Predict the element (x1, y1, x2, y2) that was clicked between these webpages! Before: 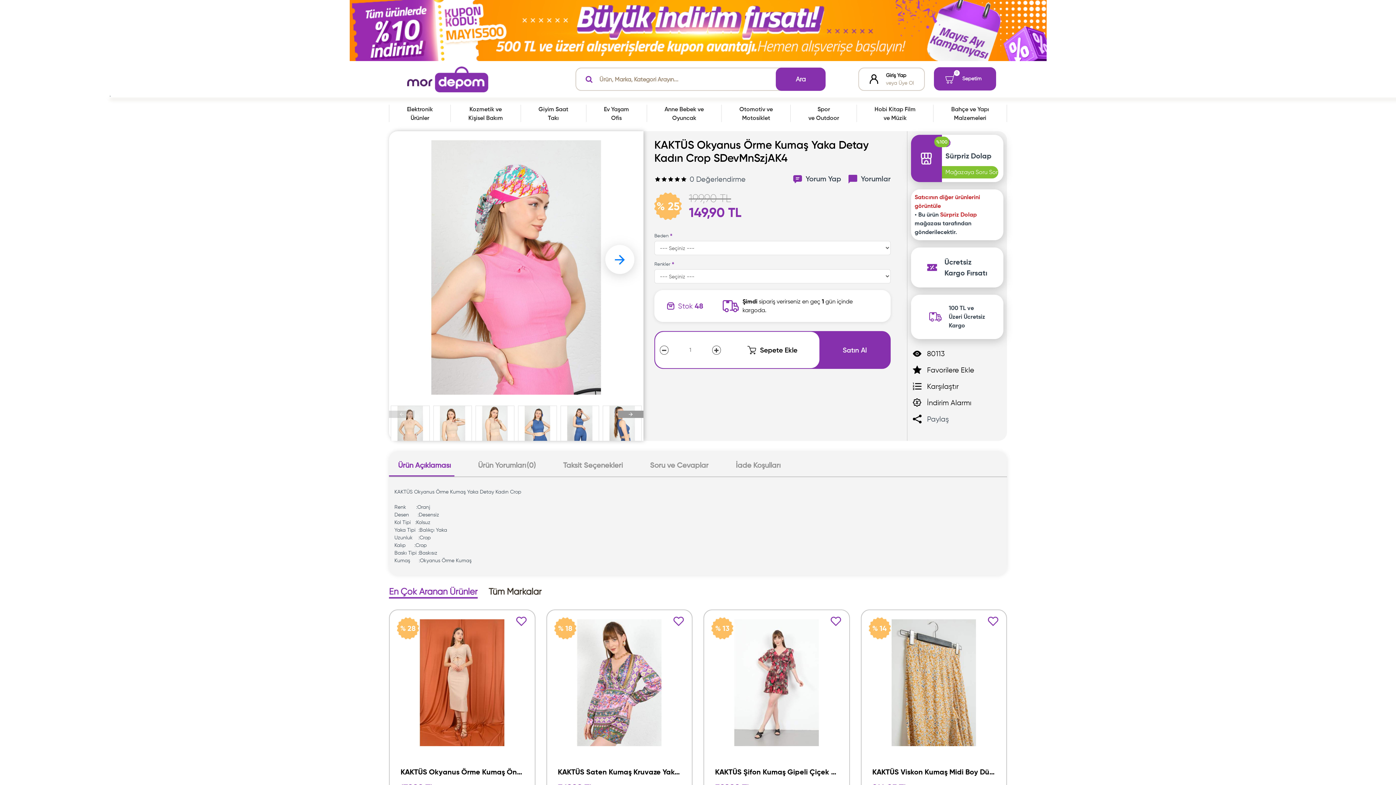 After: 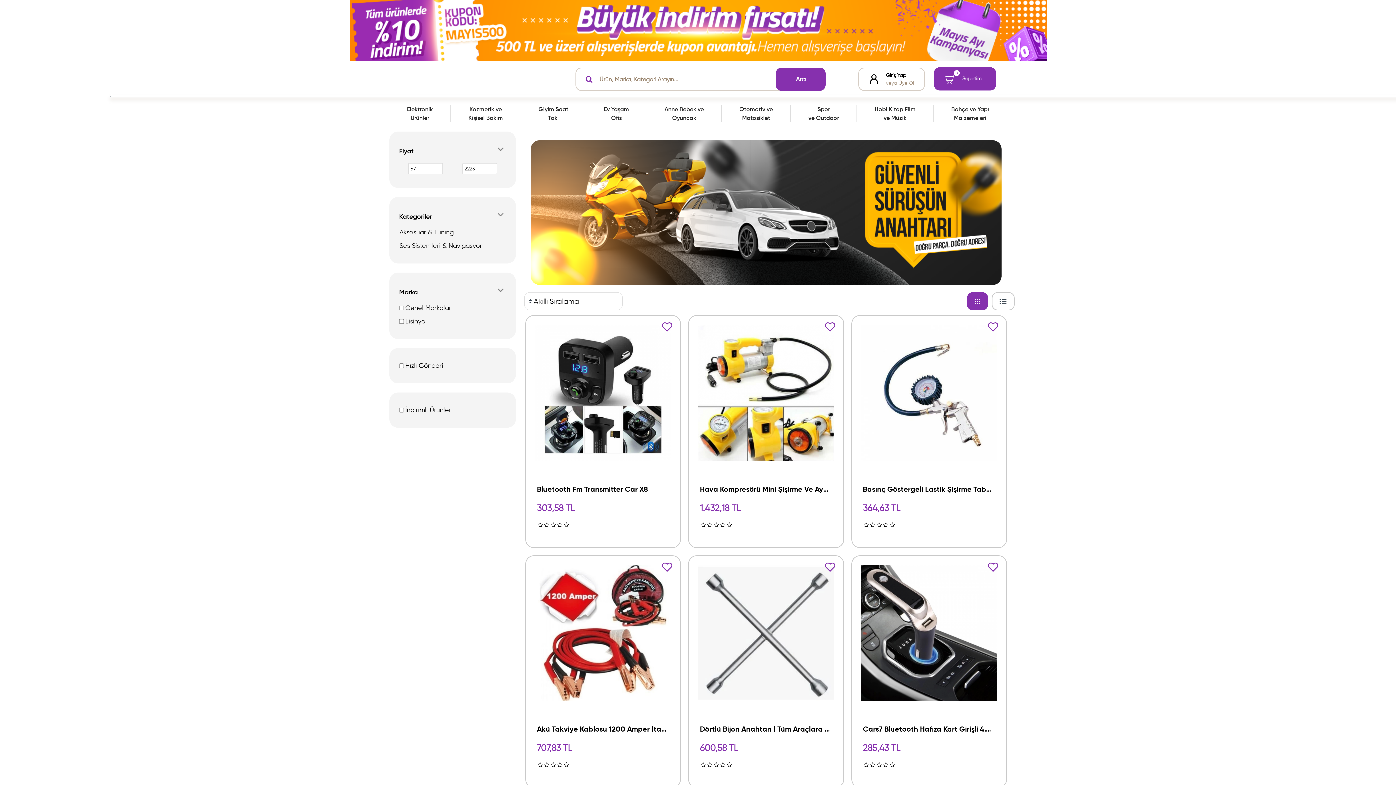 Action: bbox: (721, 97, 791, 124) label: Otomotiv ve
Motosiklet